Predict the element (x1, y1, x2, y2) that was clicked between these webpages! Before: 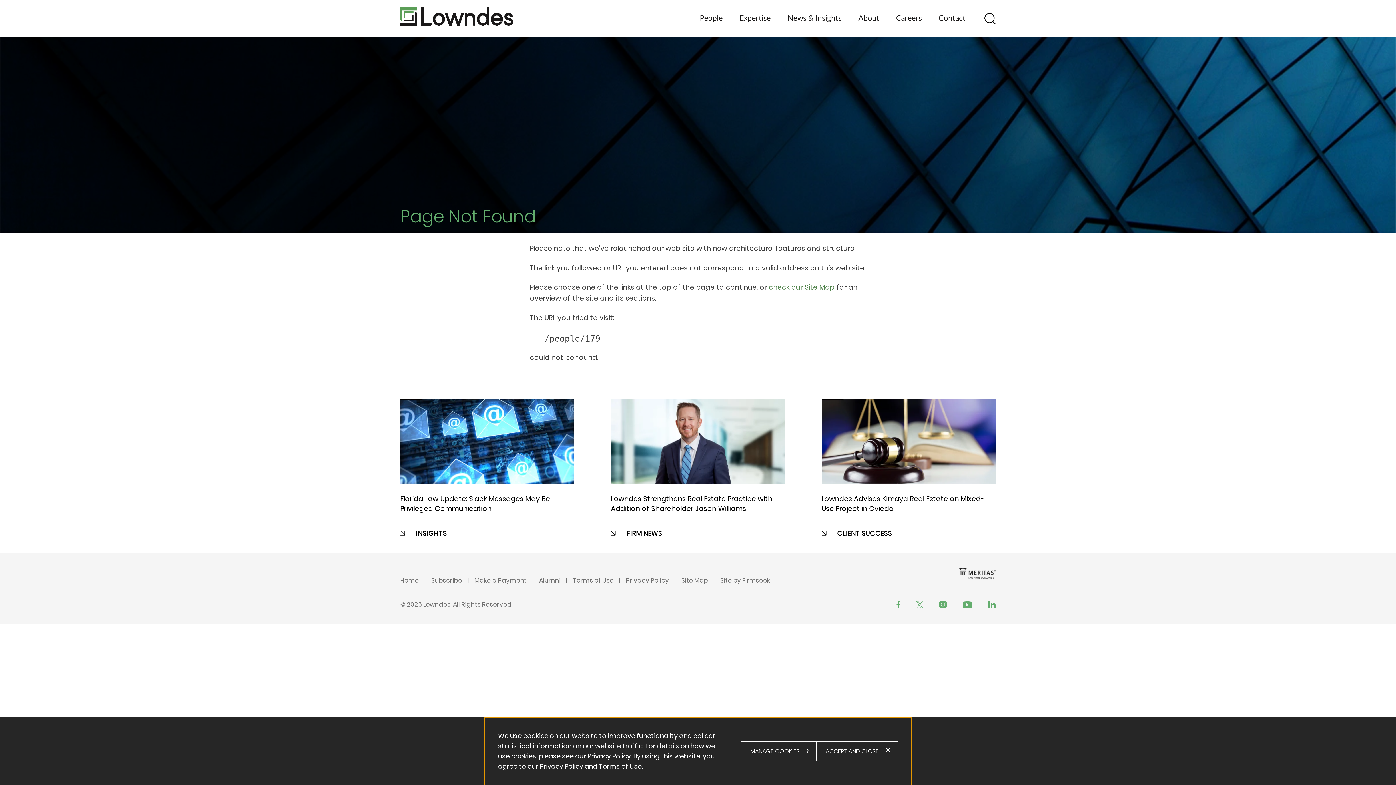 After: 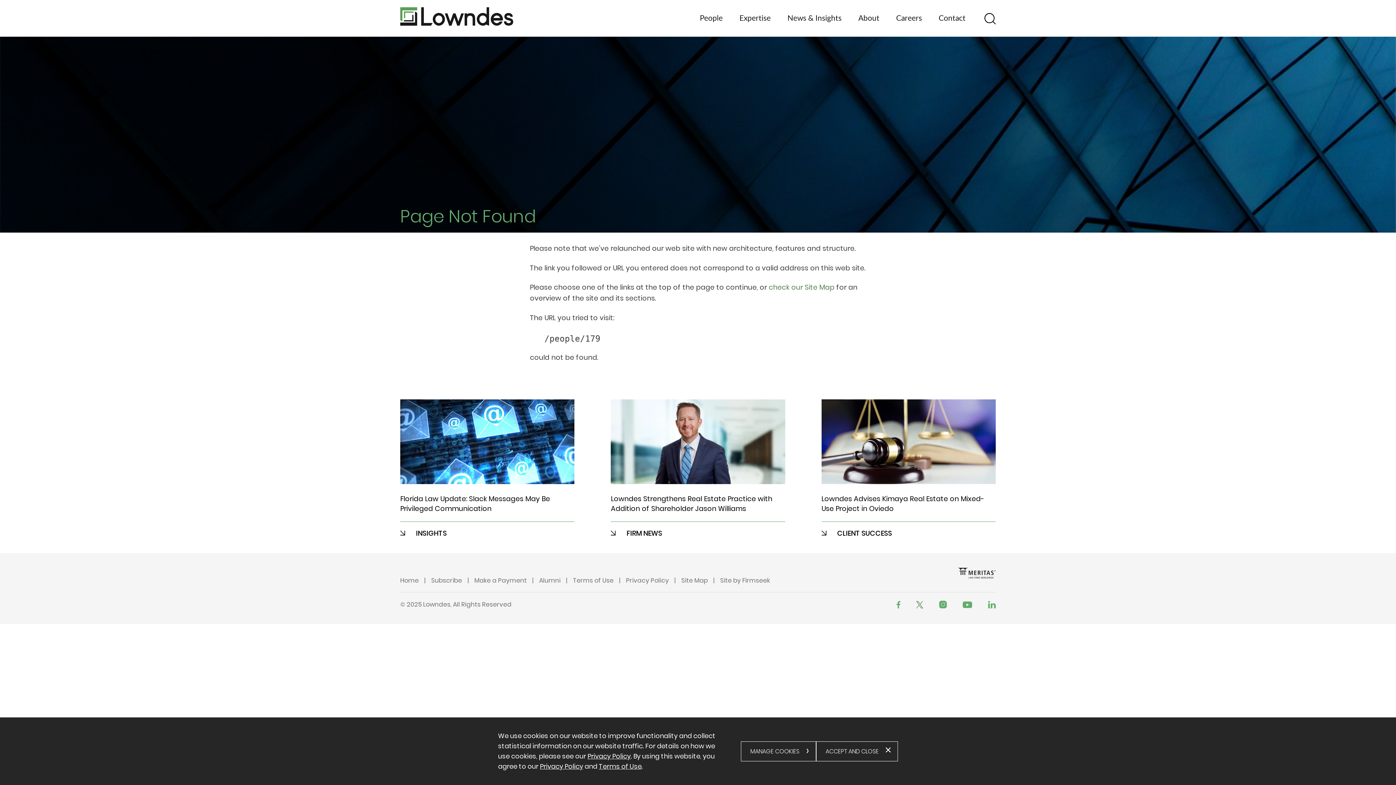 Action: bbox: (916, 601, 923, 608)